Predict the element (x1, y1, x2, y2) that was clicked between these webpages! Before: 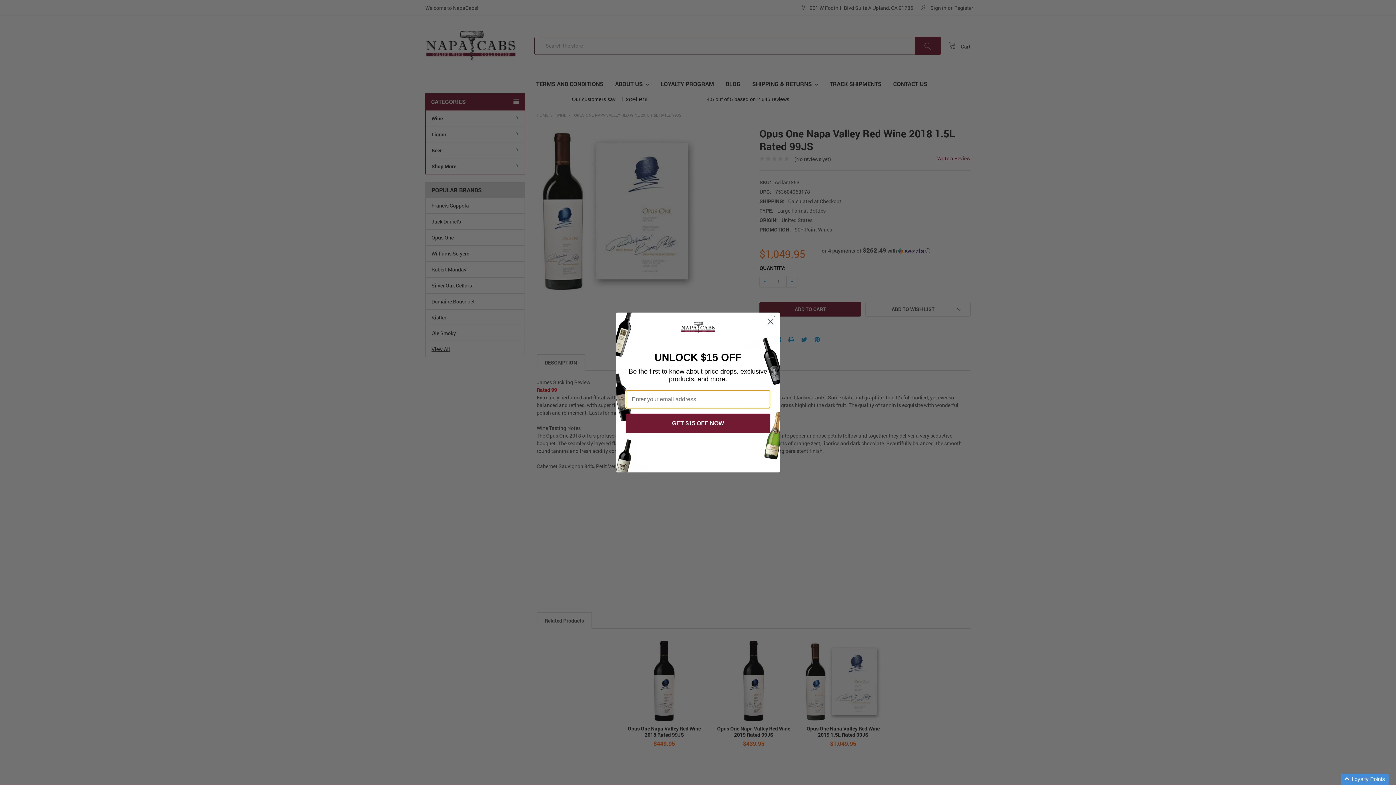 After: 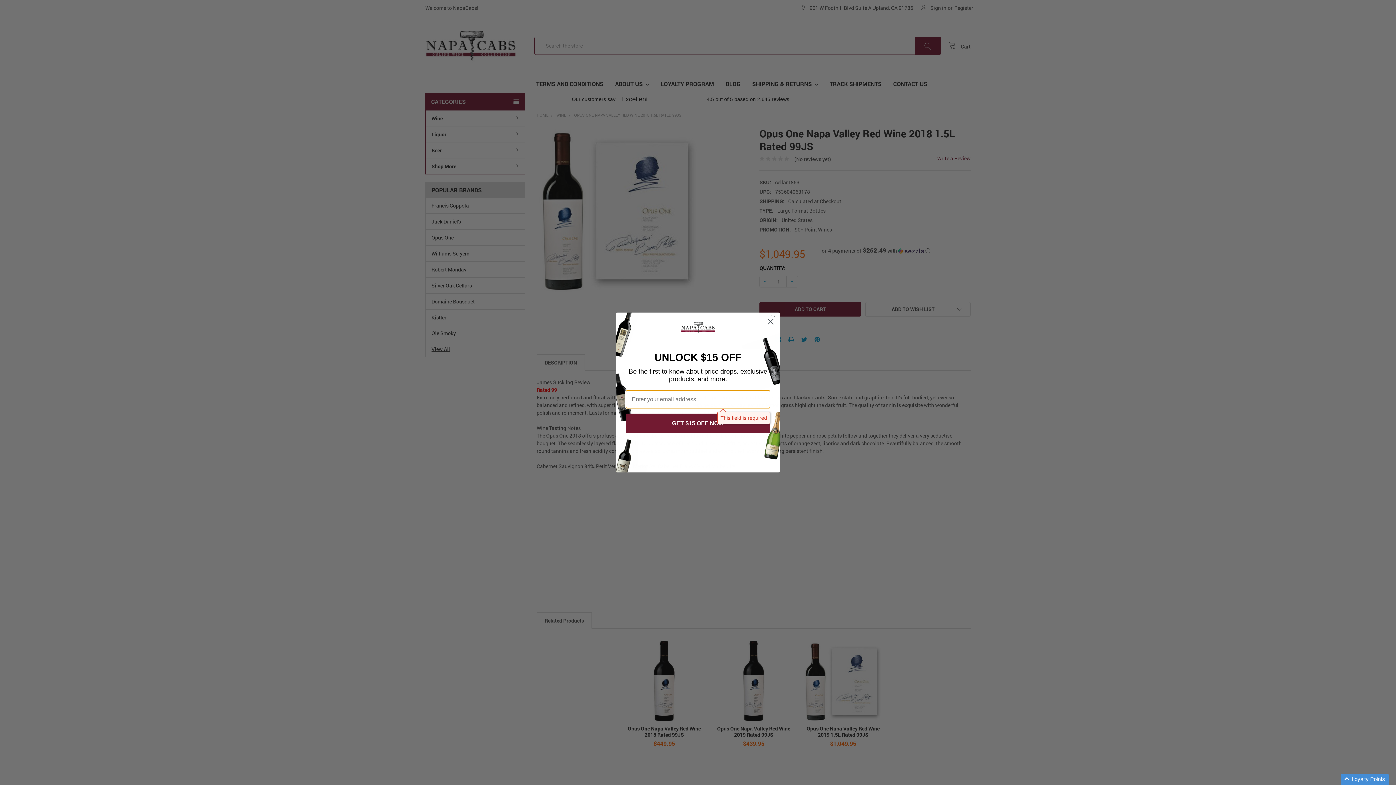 Action: label: GET $15 OFF NOW bbox: (625, 413, 770, 433)